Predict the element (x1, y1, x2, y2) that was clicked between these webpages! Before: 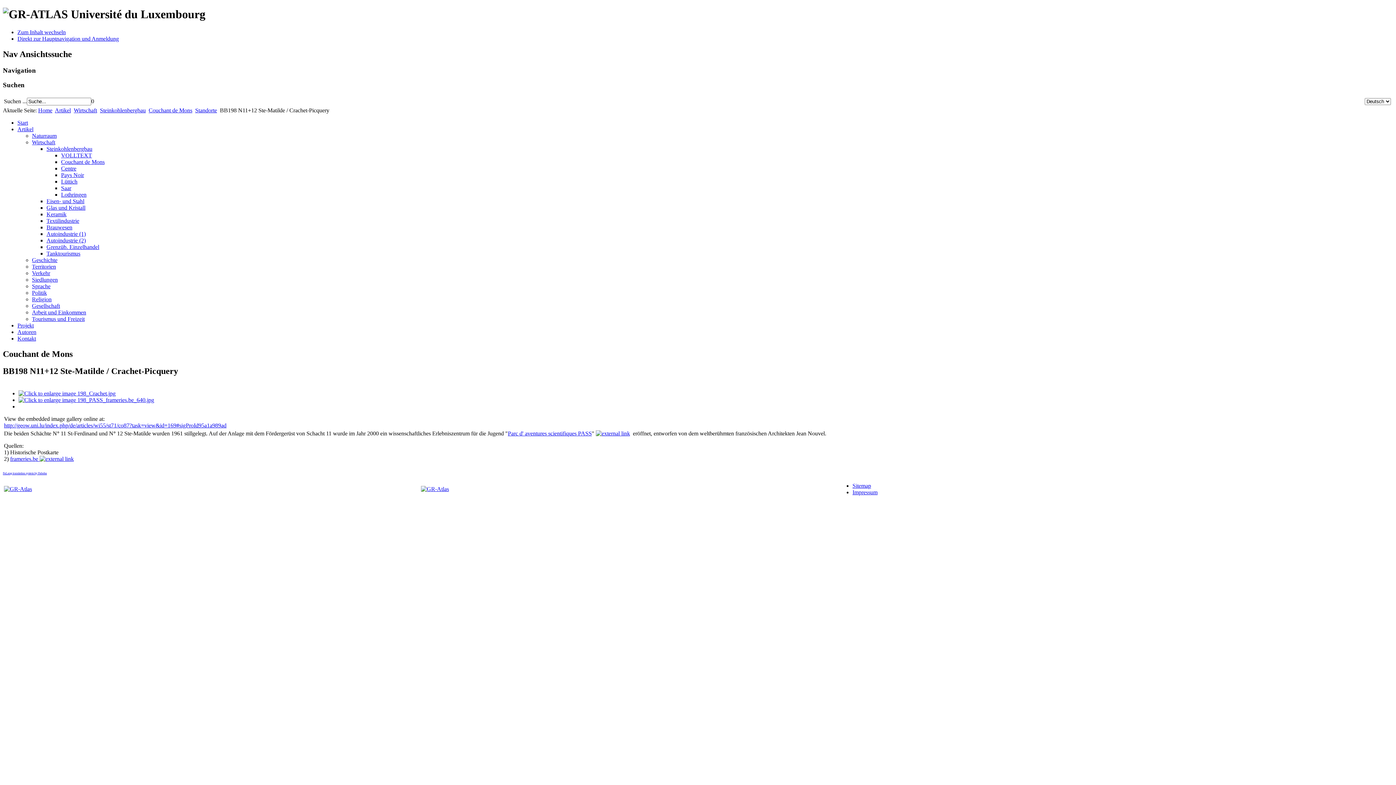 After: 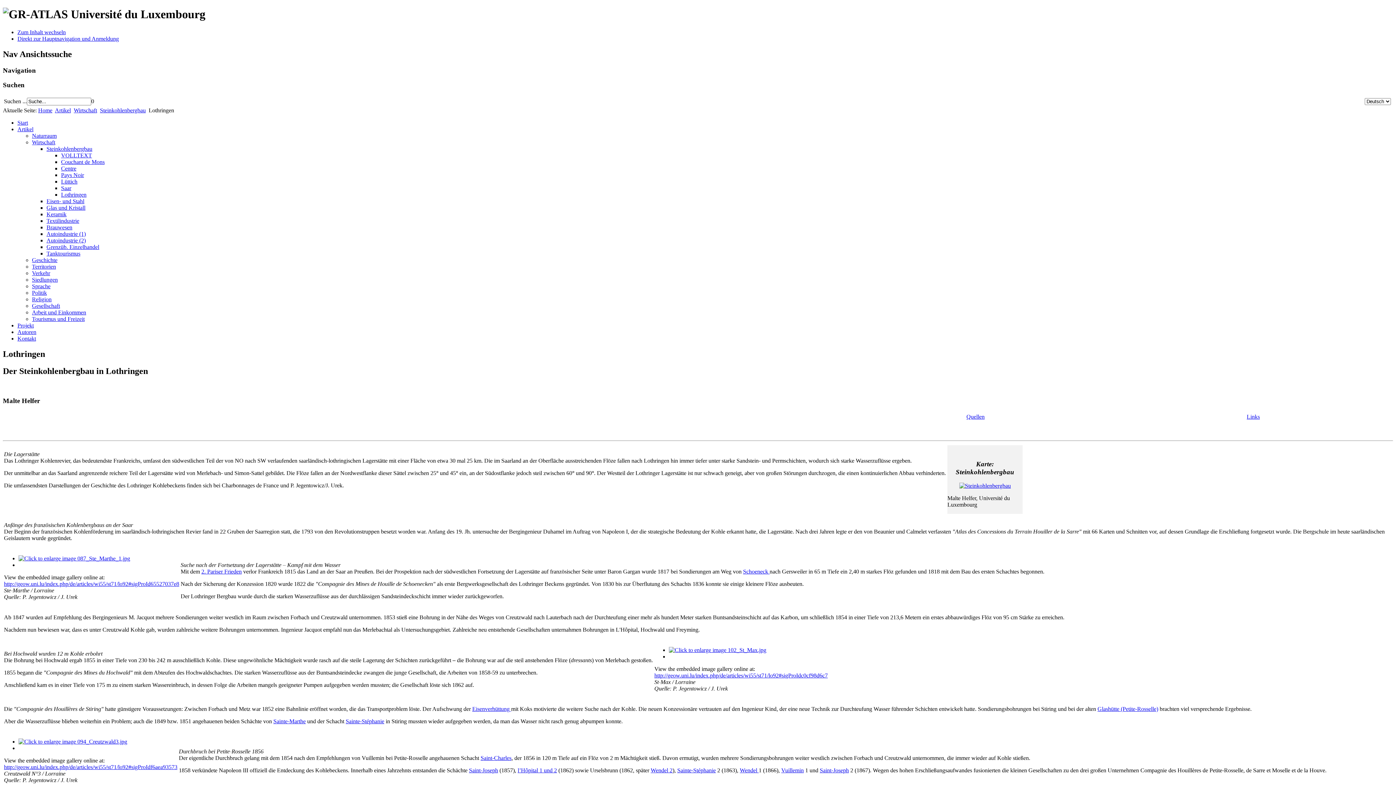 Action: bbox: (61, 191, 86, 197) label: Lothringen